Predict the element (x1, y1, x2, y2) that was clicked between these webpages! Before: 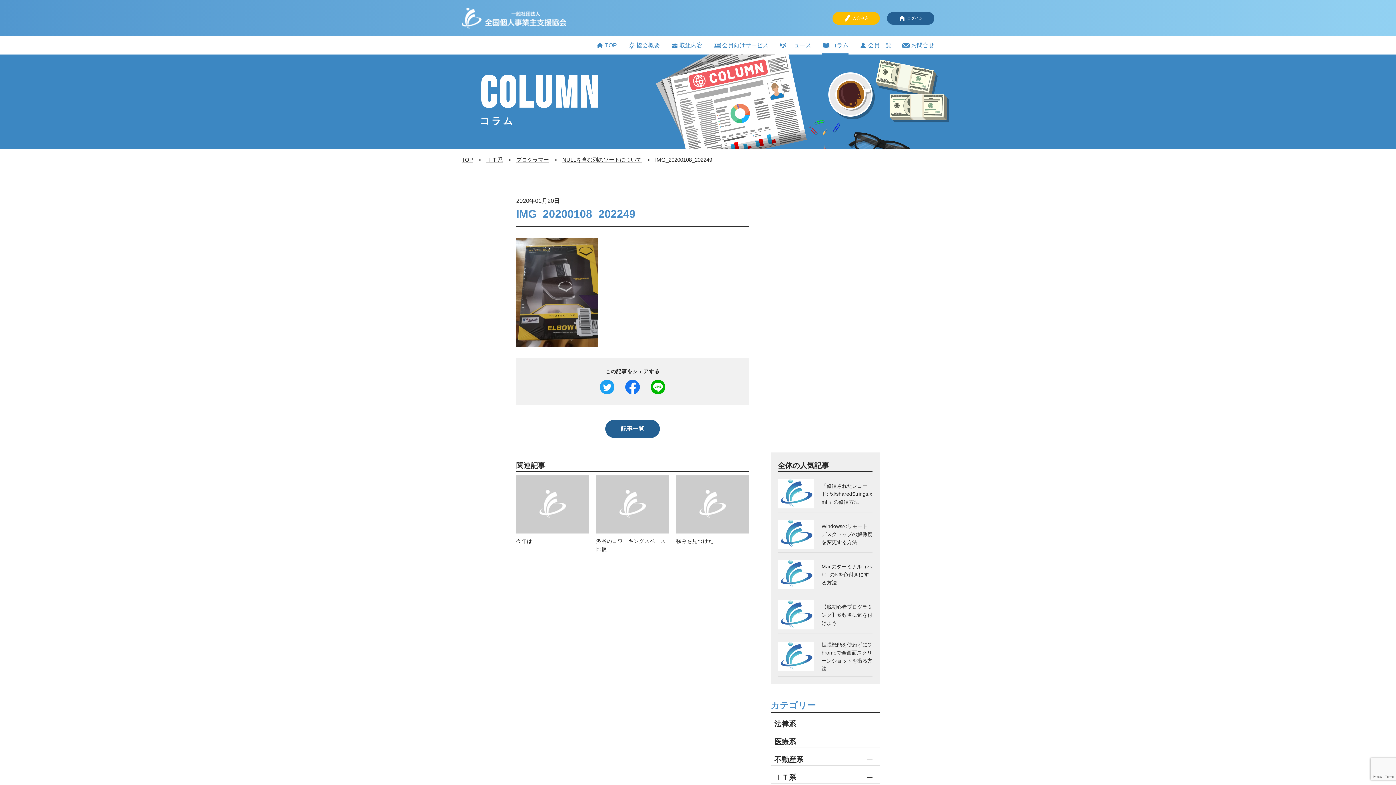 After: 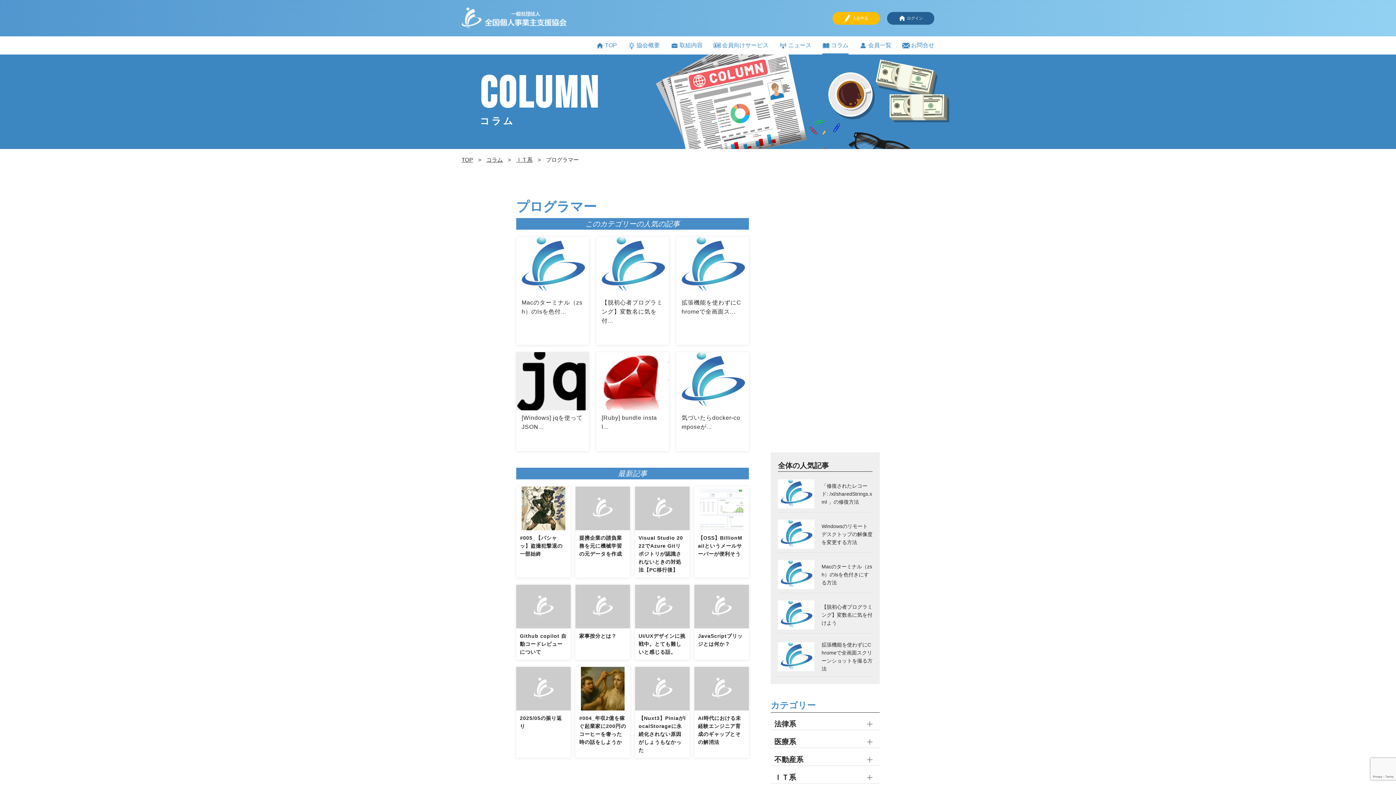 Action: bbox: (516, 156, 549, 162) label: プログラマー